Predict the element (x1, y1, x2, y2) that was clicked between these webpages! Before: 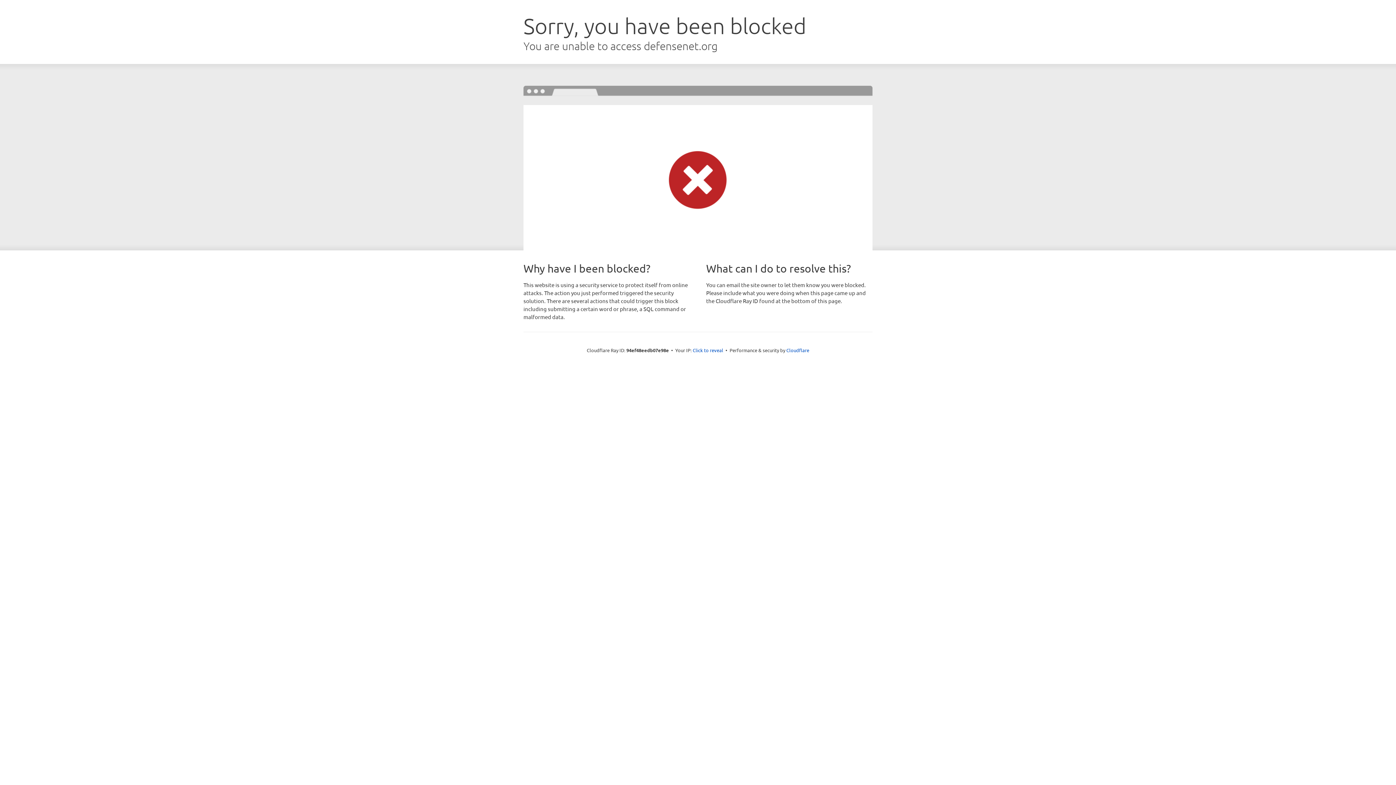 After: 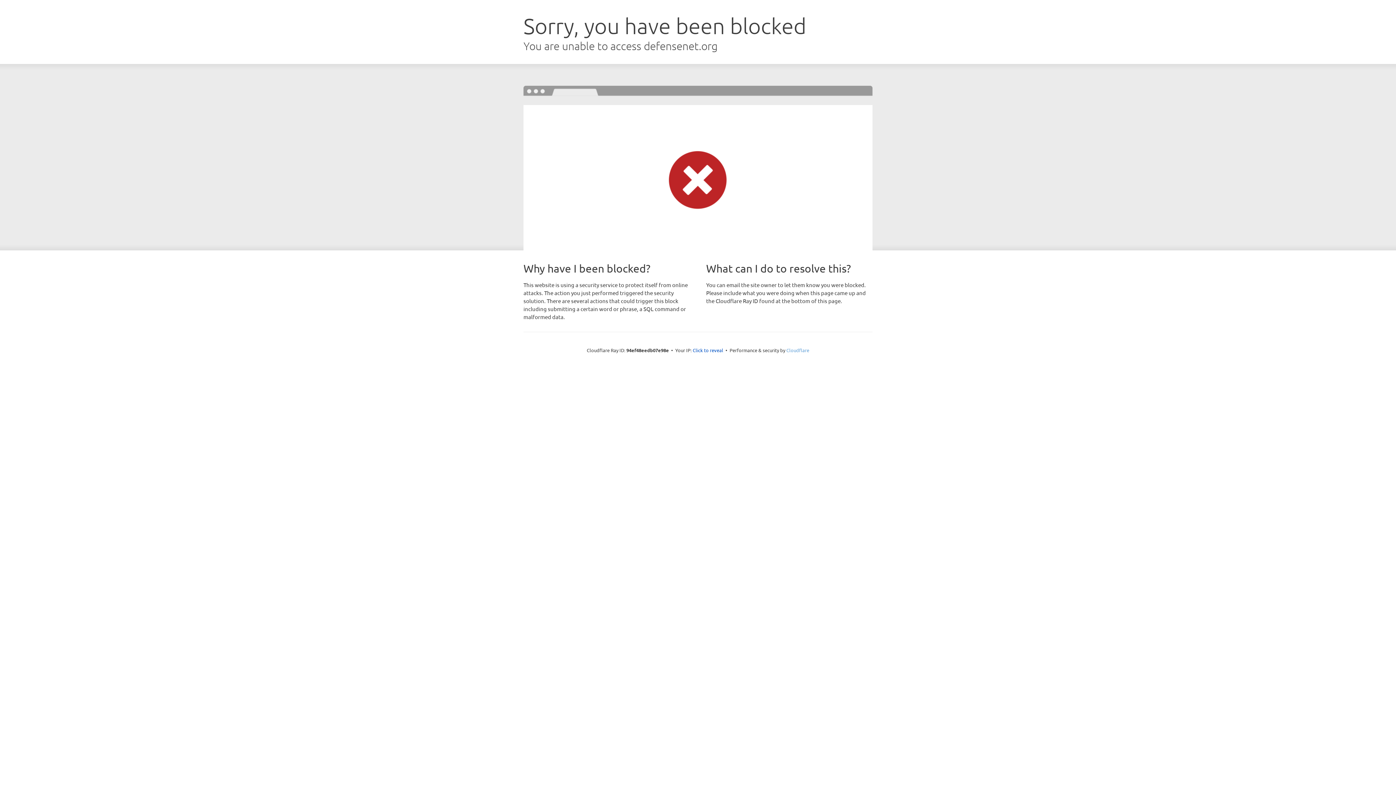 Action: bbox: (786, 347, 809, 353) label: Cloudflare